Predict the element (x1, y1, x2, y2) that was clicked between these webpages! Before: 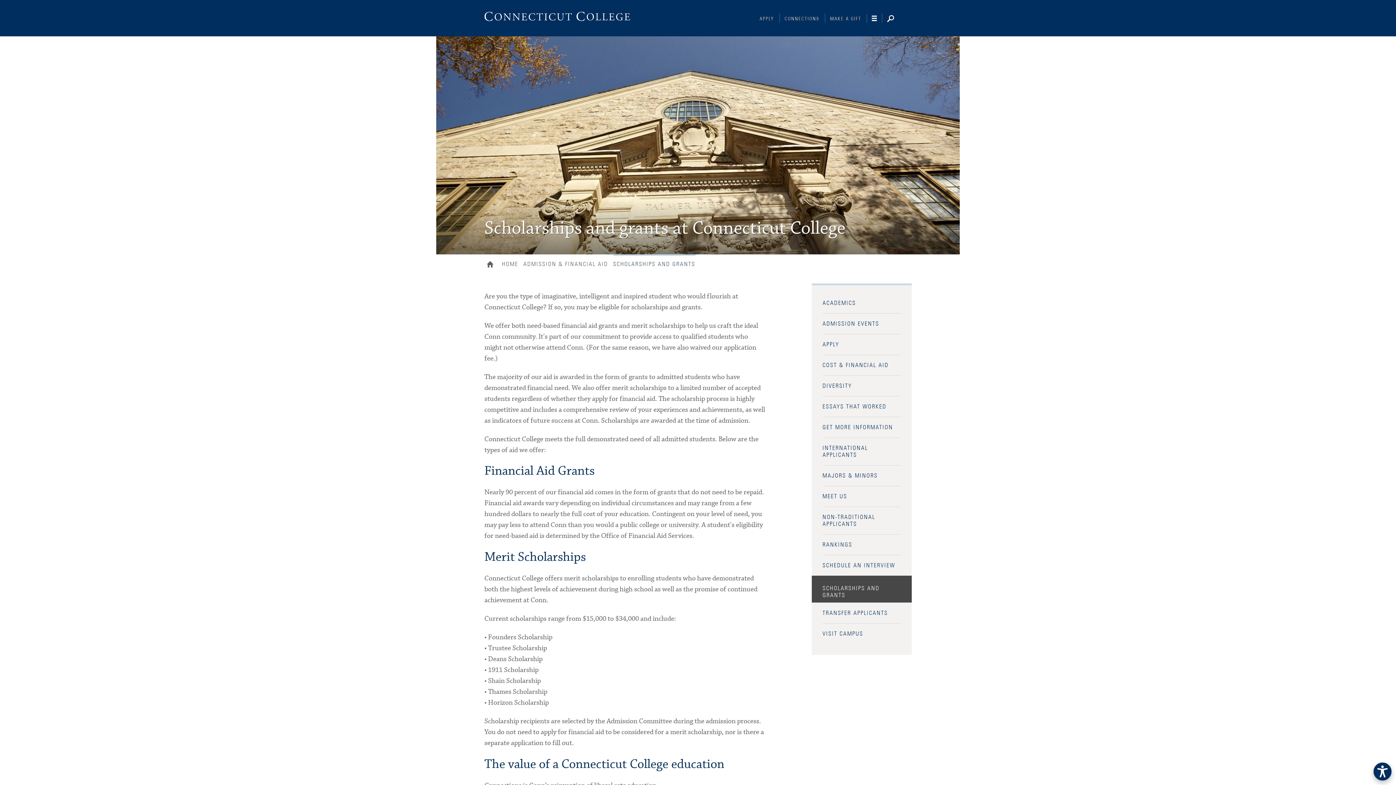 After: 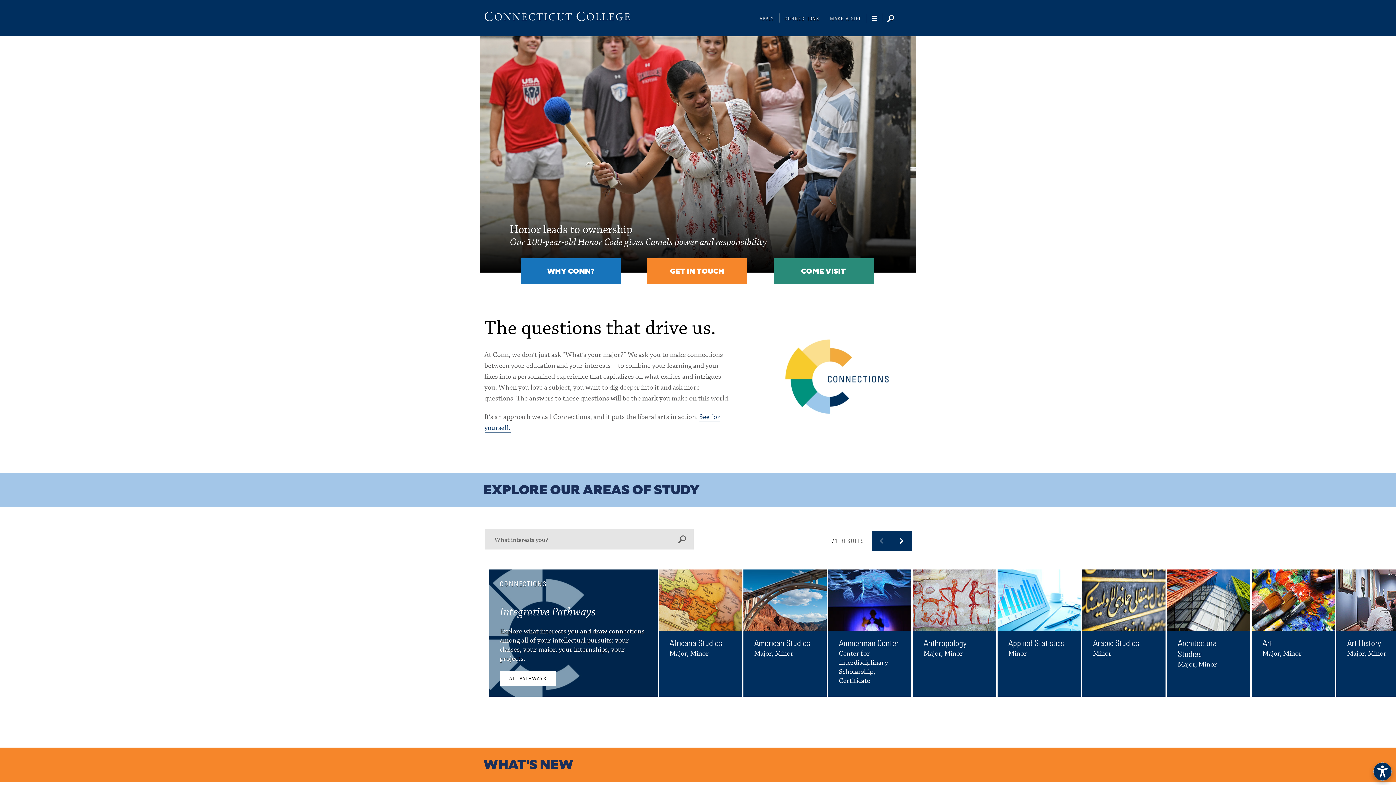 Action: label: Connecticut College bbox: (484, 0, 630, 25)